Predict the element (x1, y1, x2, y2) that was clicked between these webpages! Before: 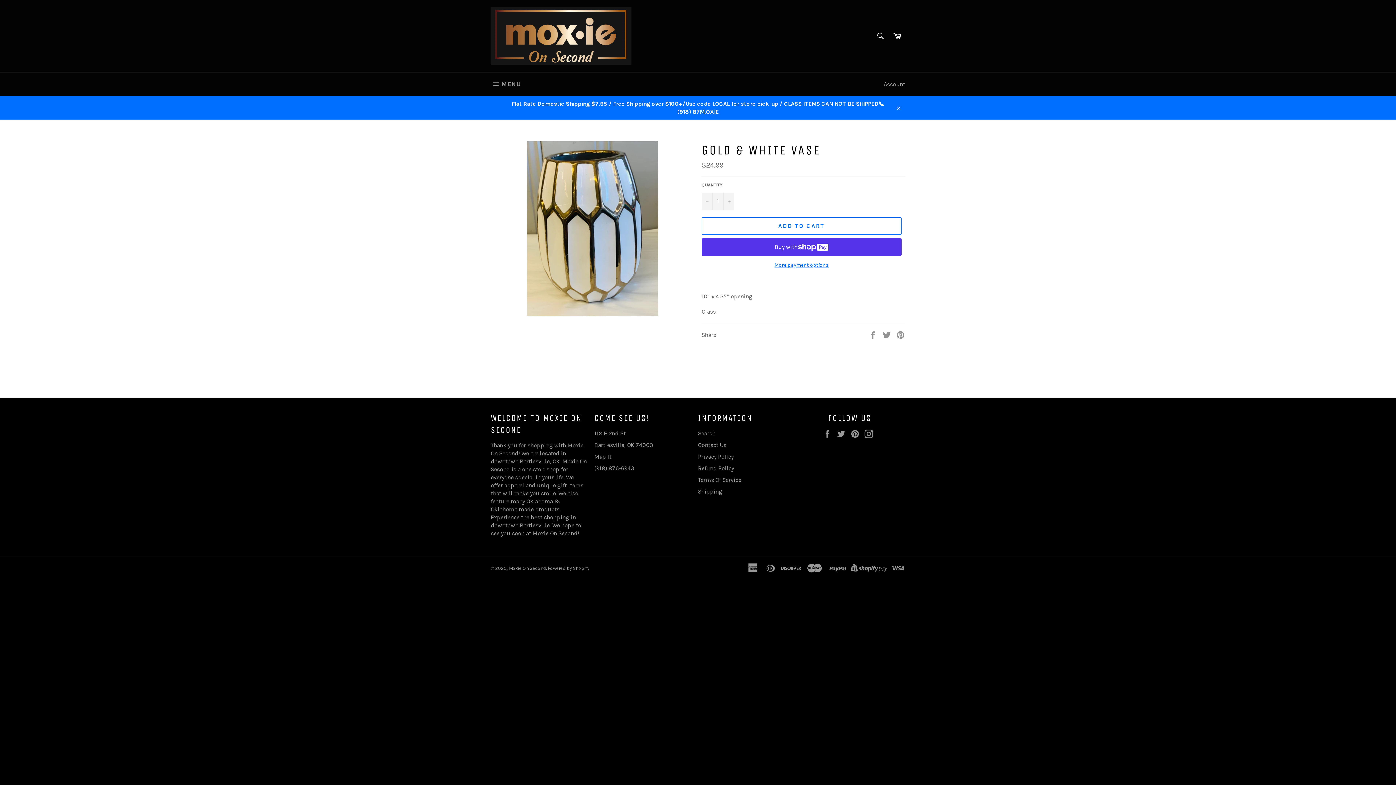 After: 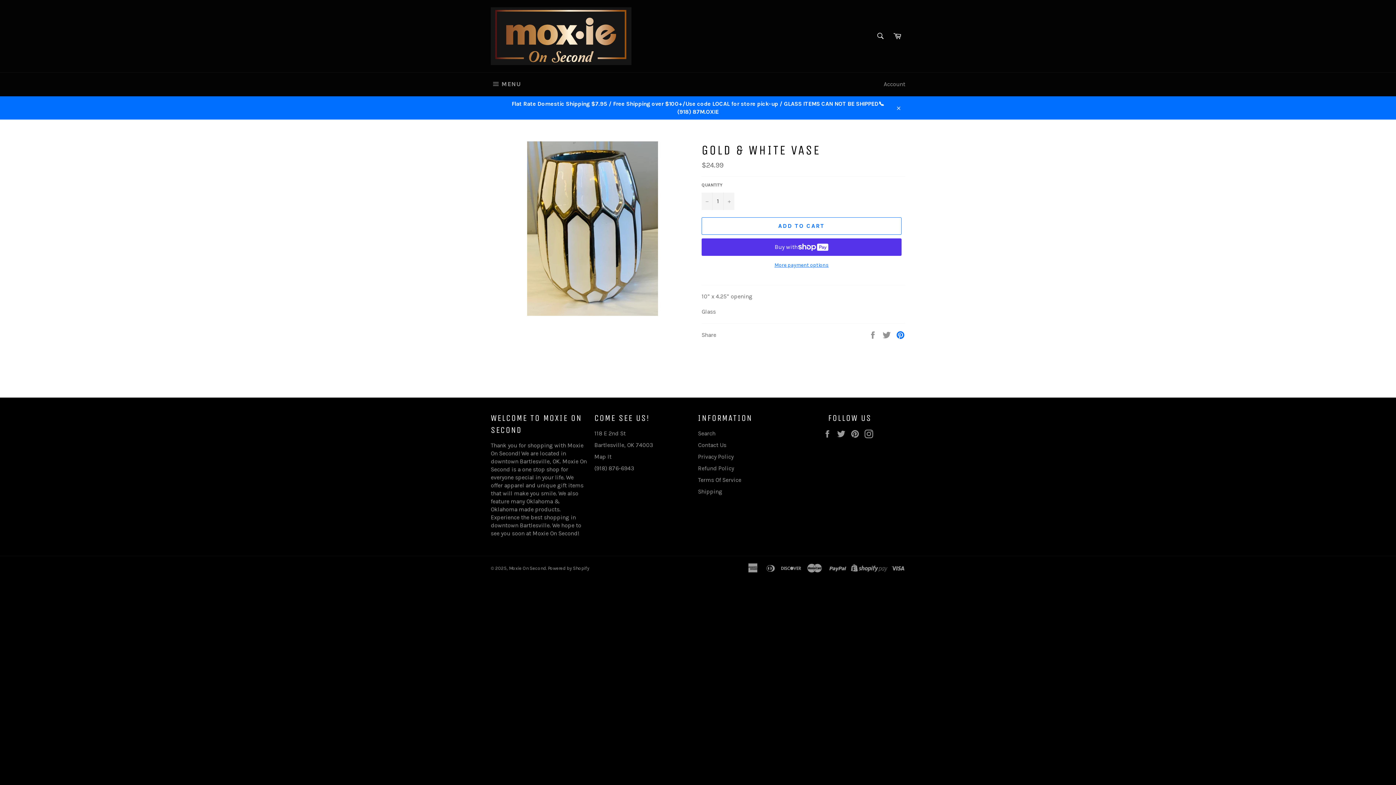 Action: label: Pin on Pinterest bbox: (896, 331, 905, 338)